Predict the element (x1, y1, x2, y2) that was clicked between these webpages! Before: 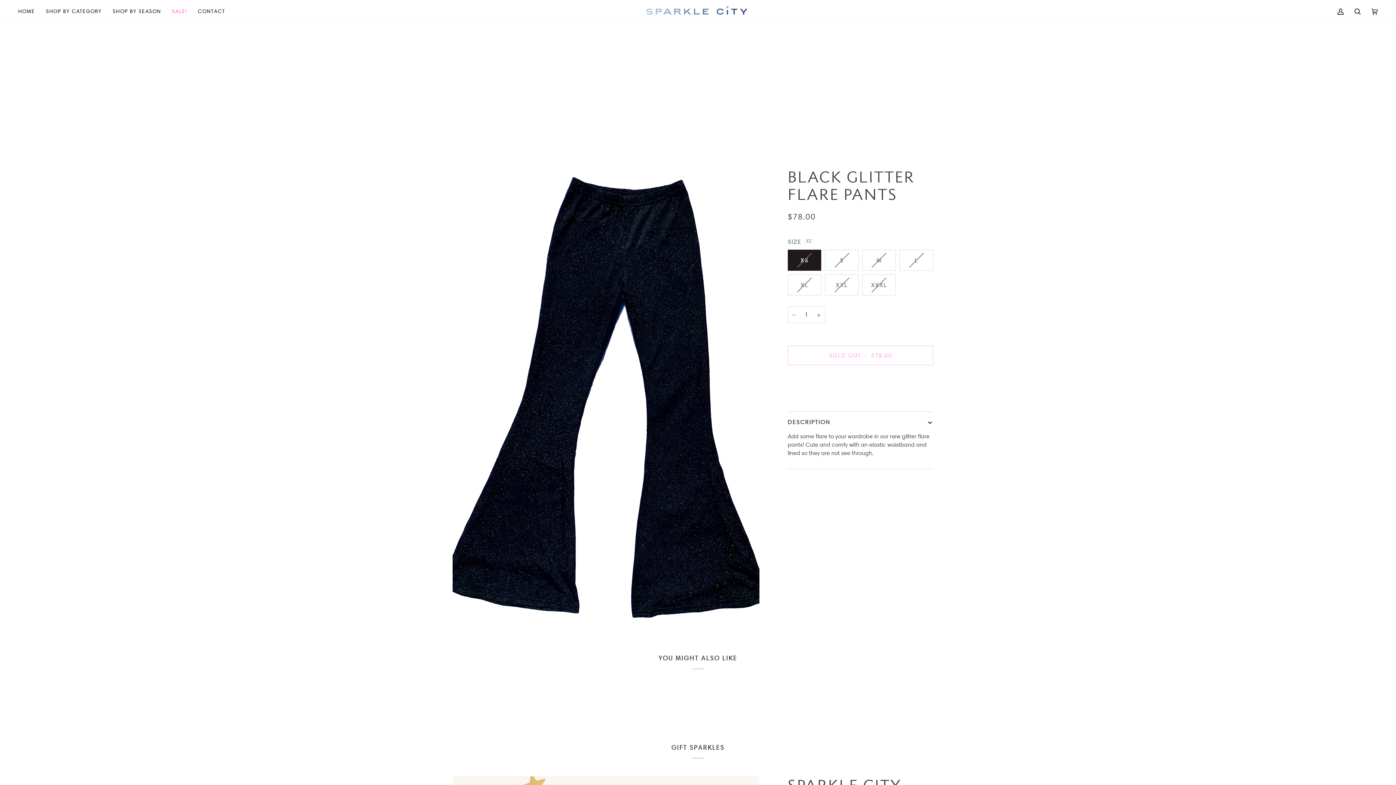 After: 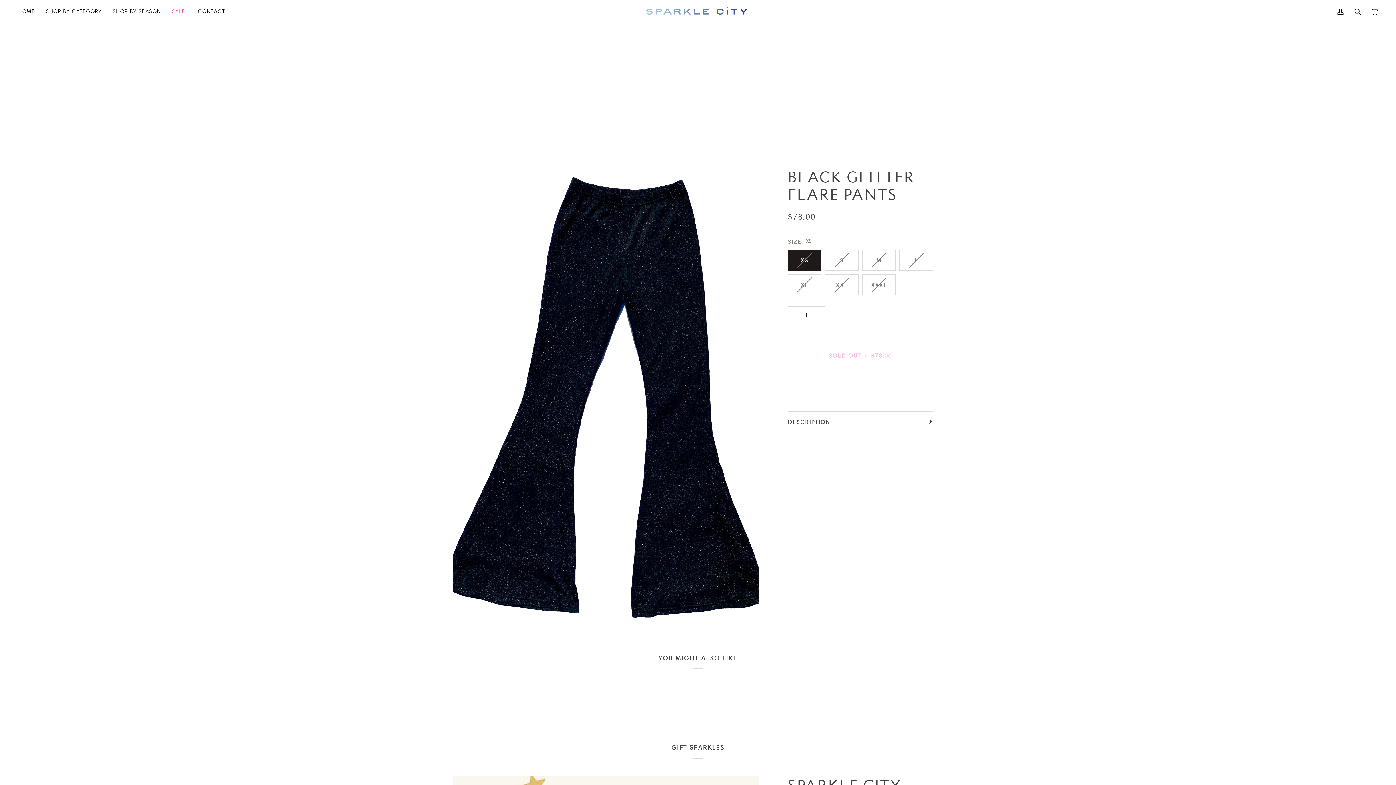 Action: bbox: (787, 412, 933, 432) label: DESCRIPTION